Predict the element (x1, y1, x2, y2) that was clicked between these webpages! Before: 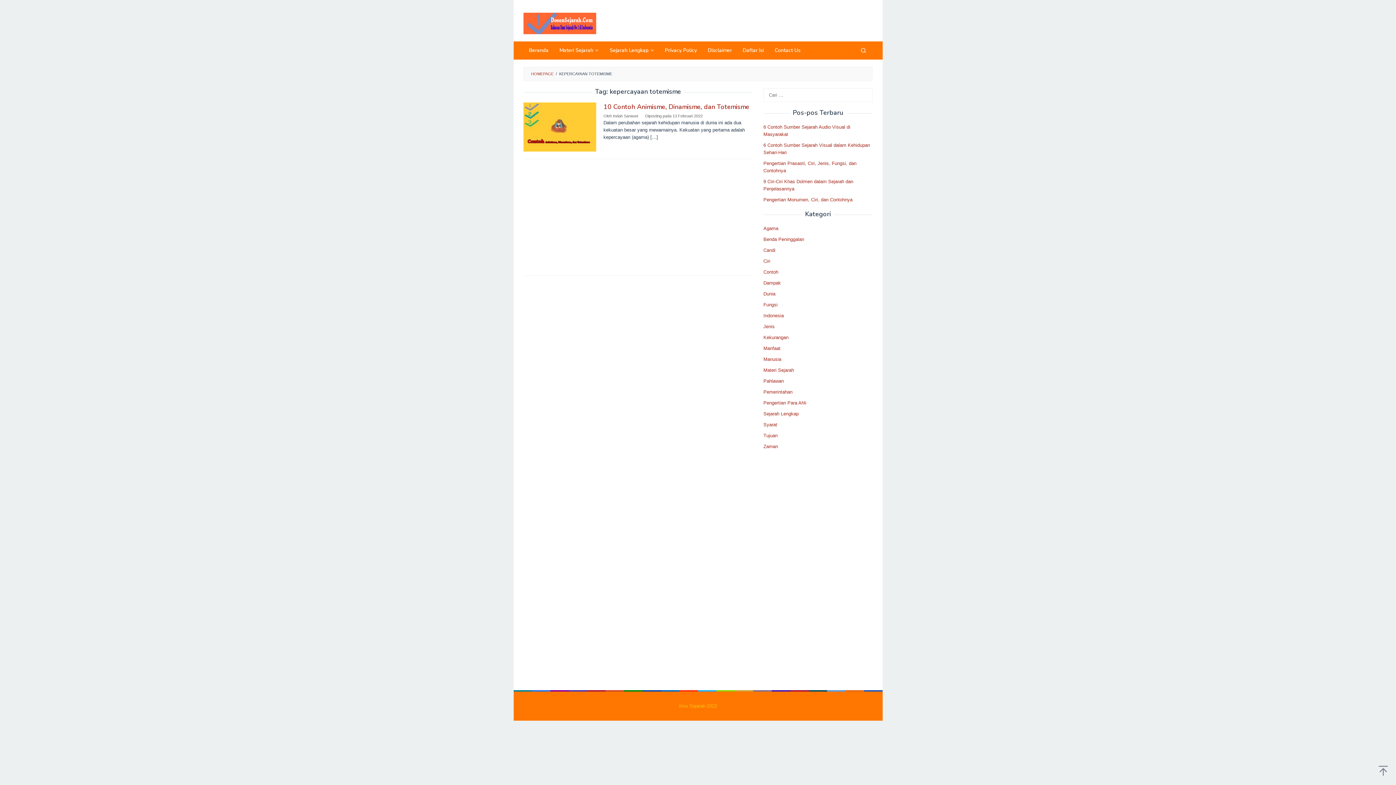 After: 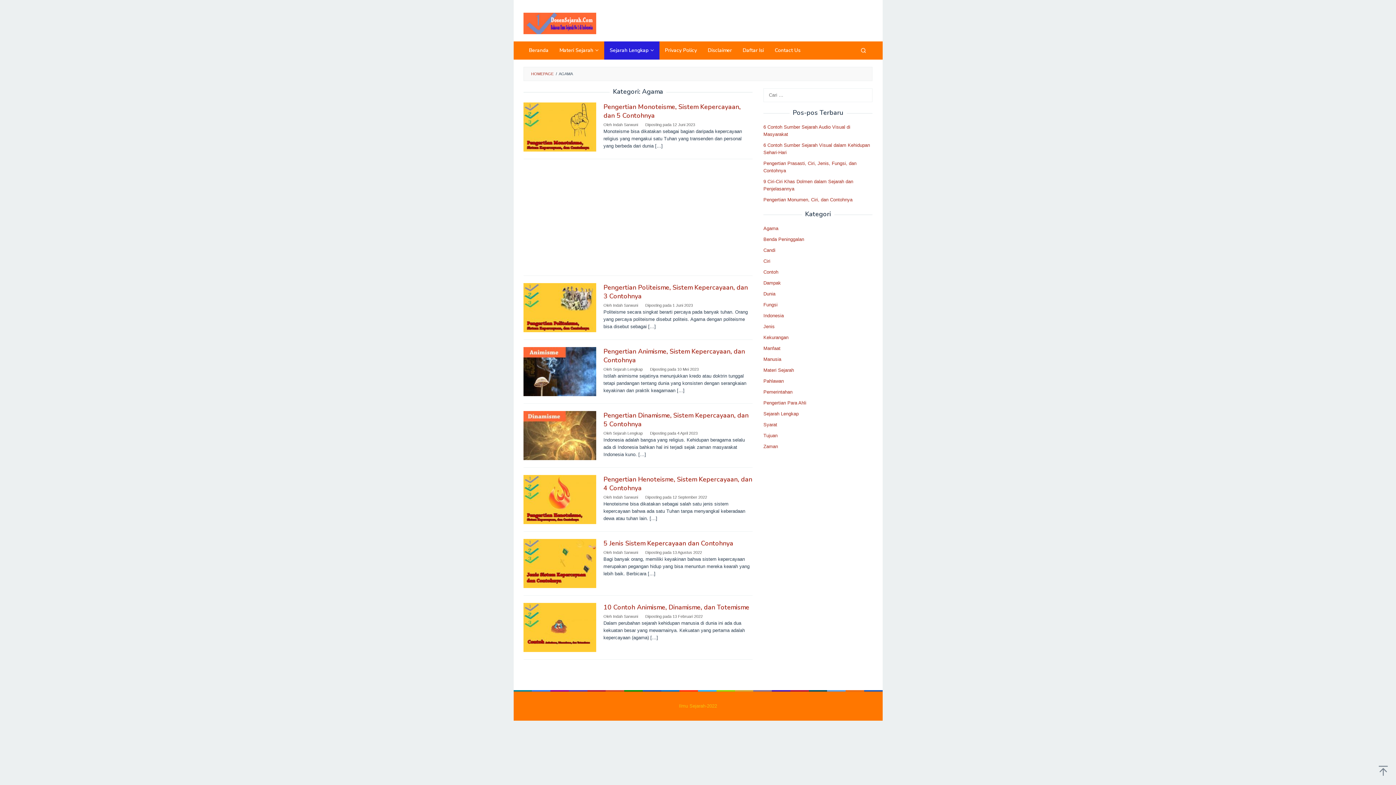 Action: label: Agama bbox: (763, 225, 778, 231)